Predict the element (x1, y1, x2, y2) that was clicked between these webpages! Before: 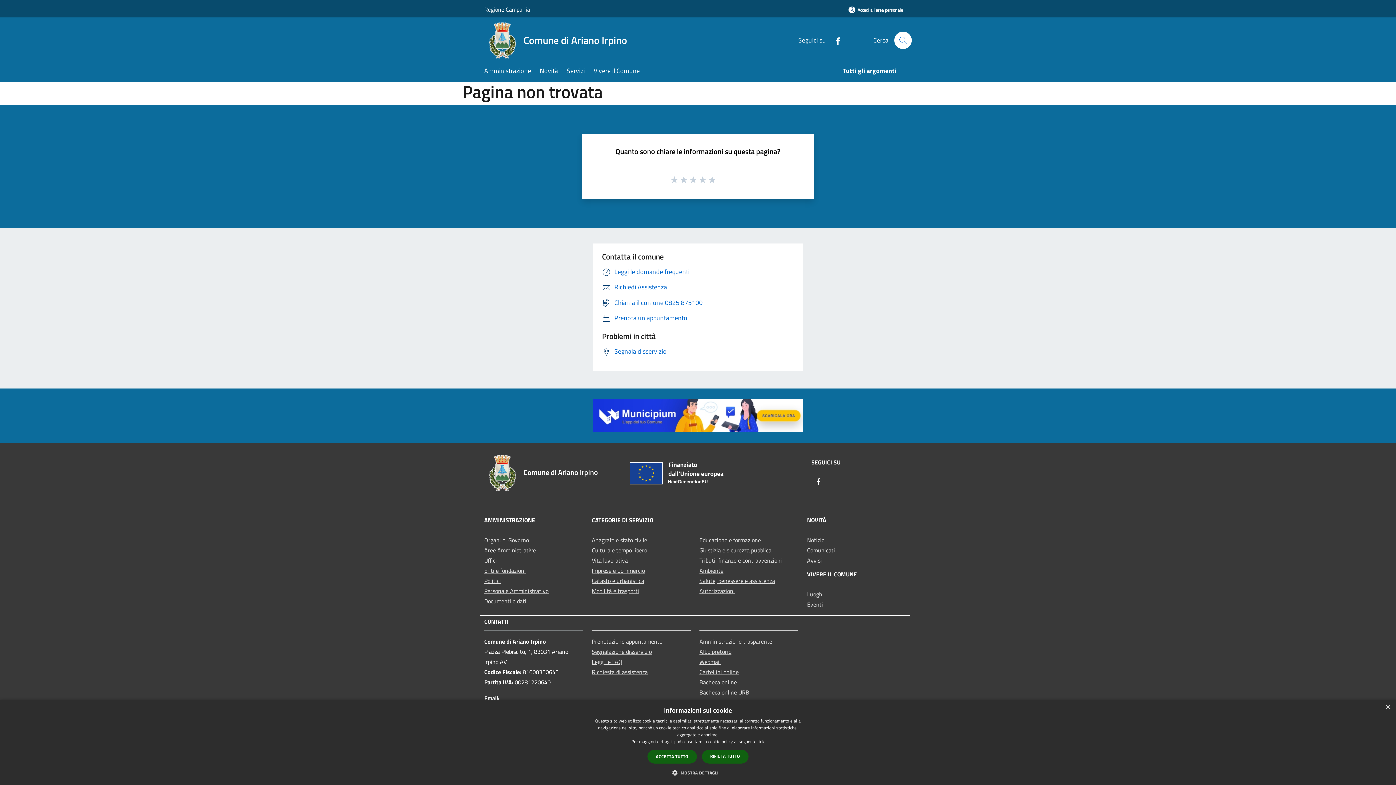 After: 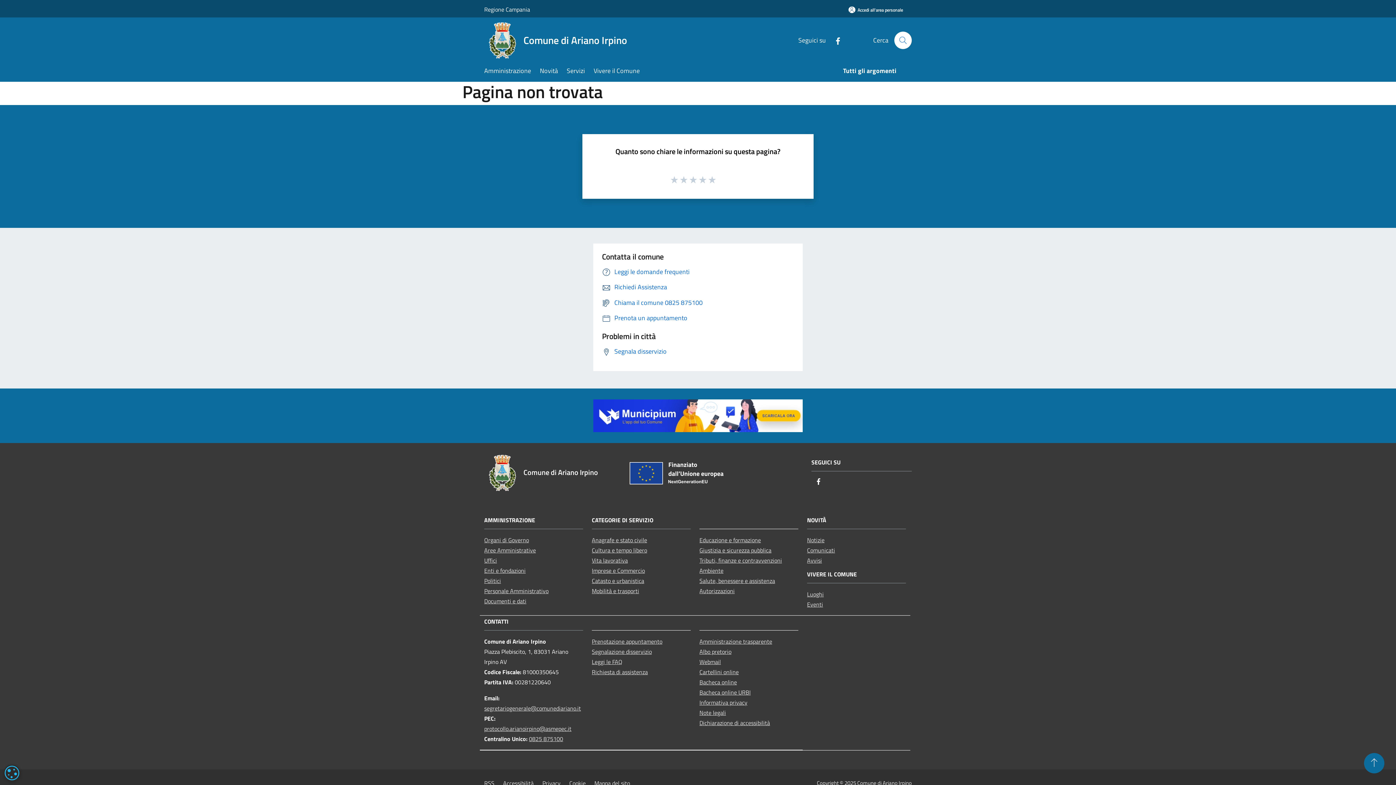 Action: label: ACCETTA TUTTO bbox: (647, 750, 696, 764)